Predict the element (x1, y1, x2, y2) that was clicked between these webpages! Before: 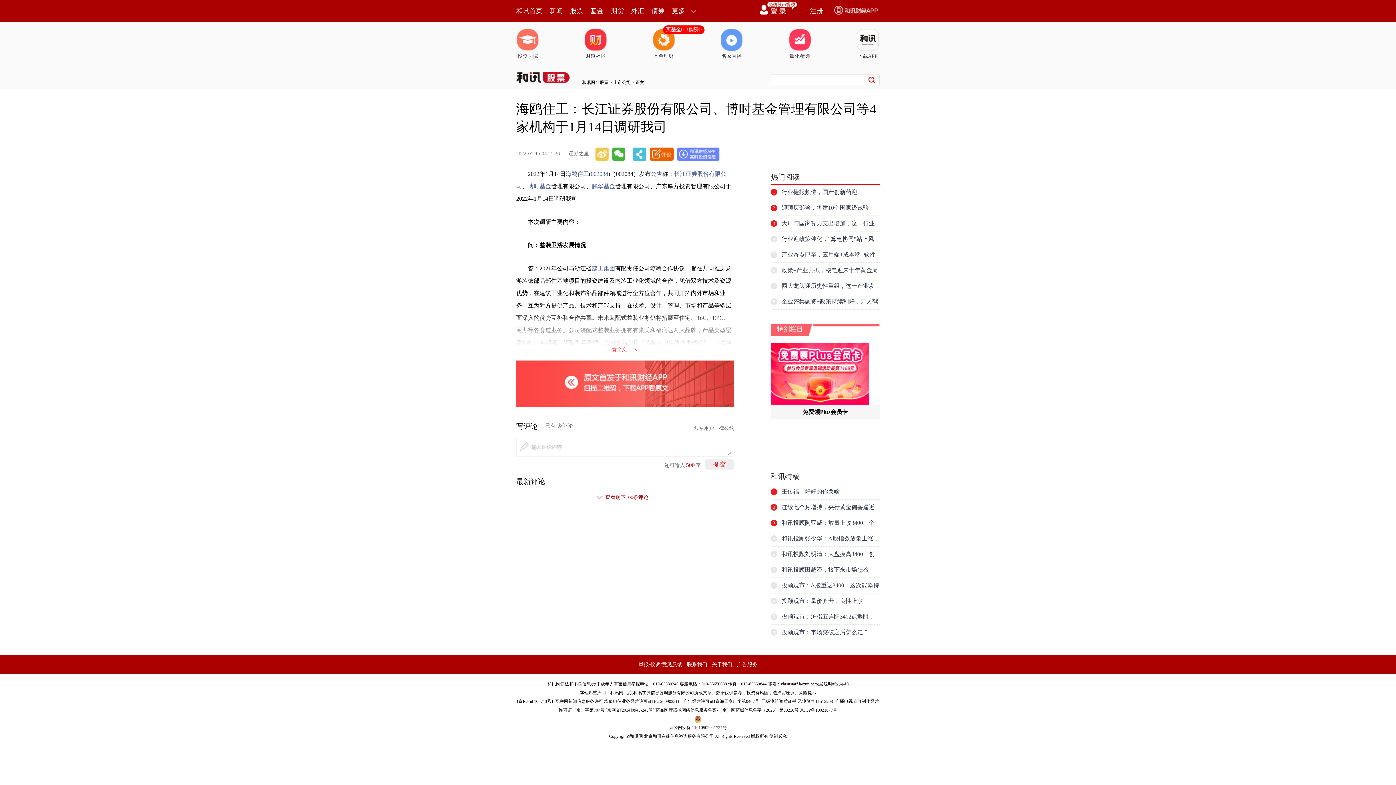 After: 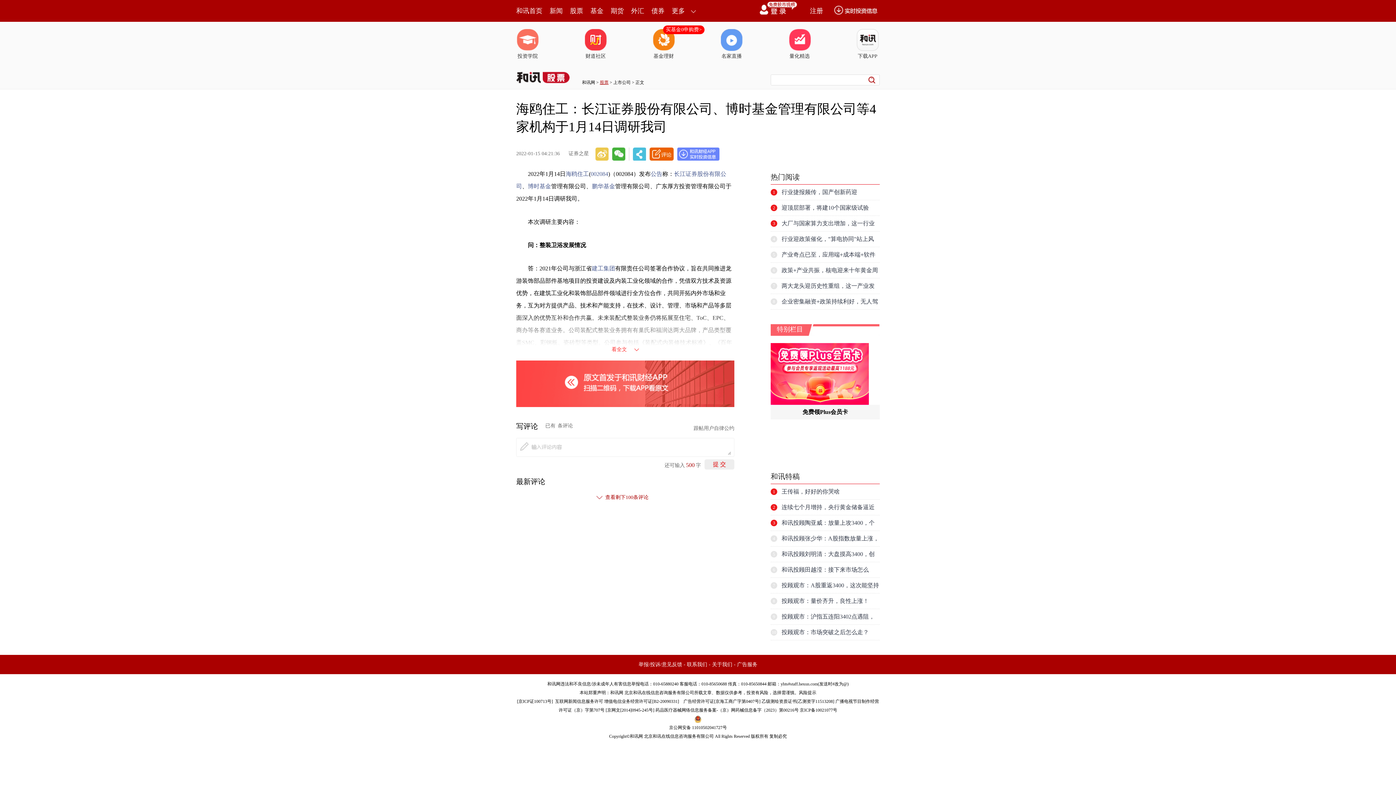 Action: bbox: (600, 80, 608, 85) label: 股票